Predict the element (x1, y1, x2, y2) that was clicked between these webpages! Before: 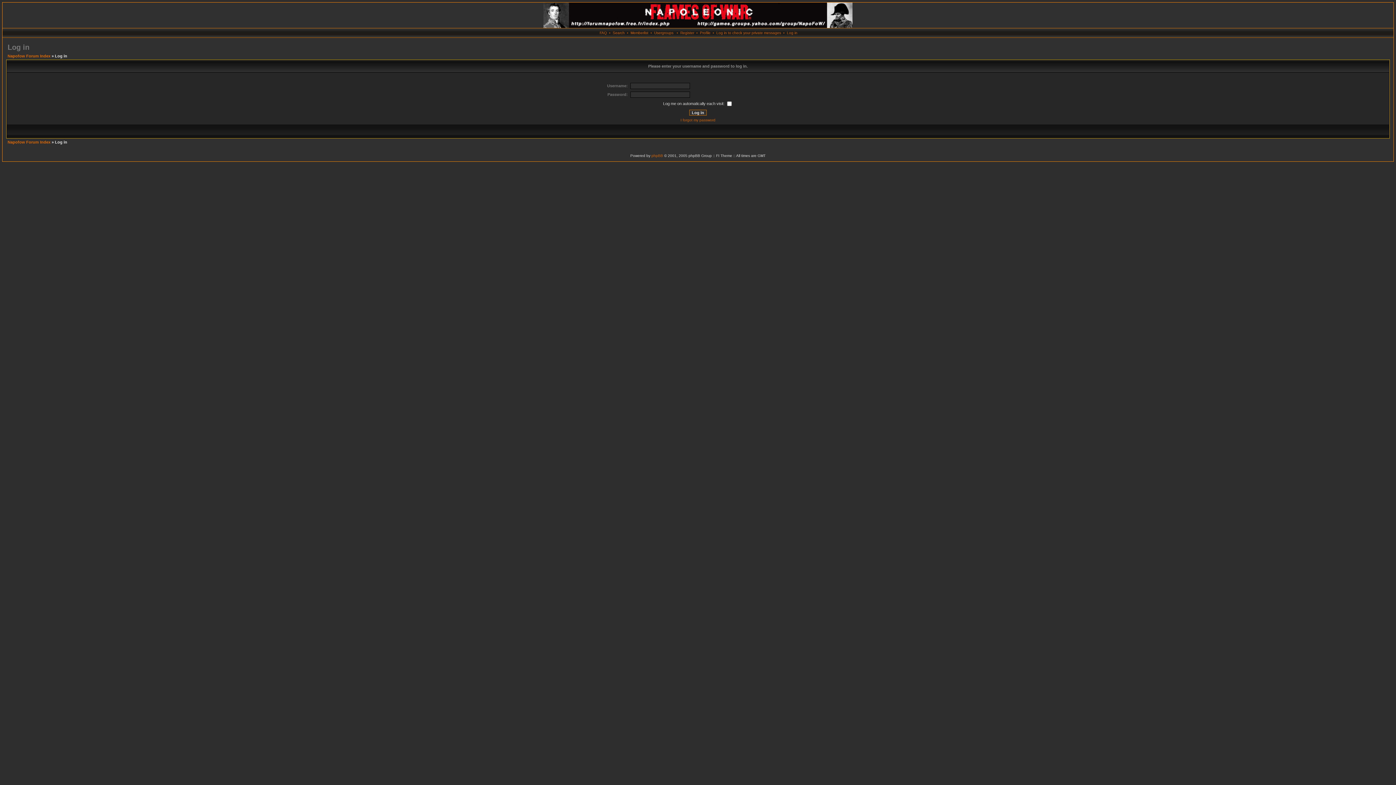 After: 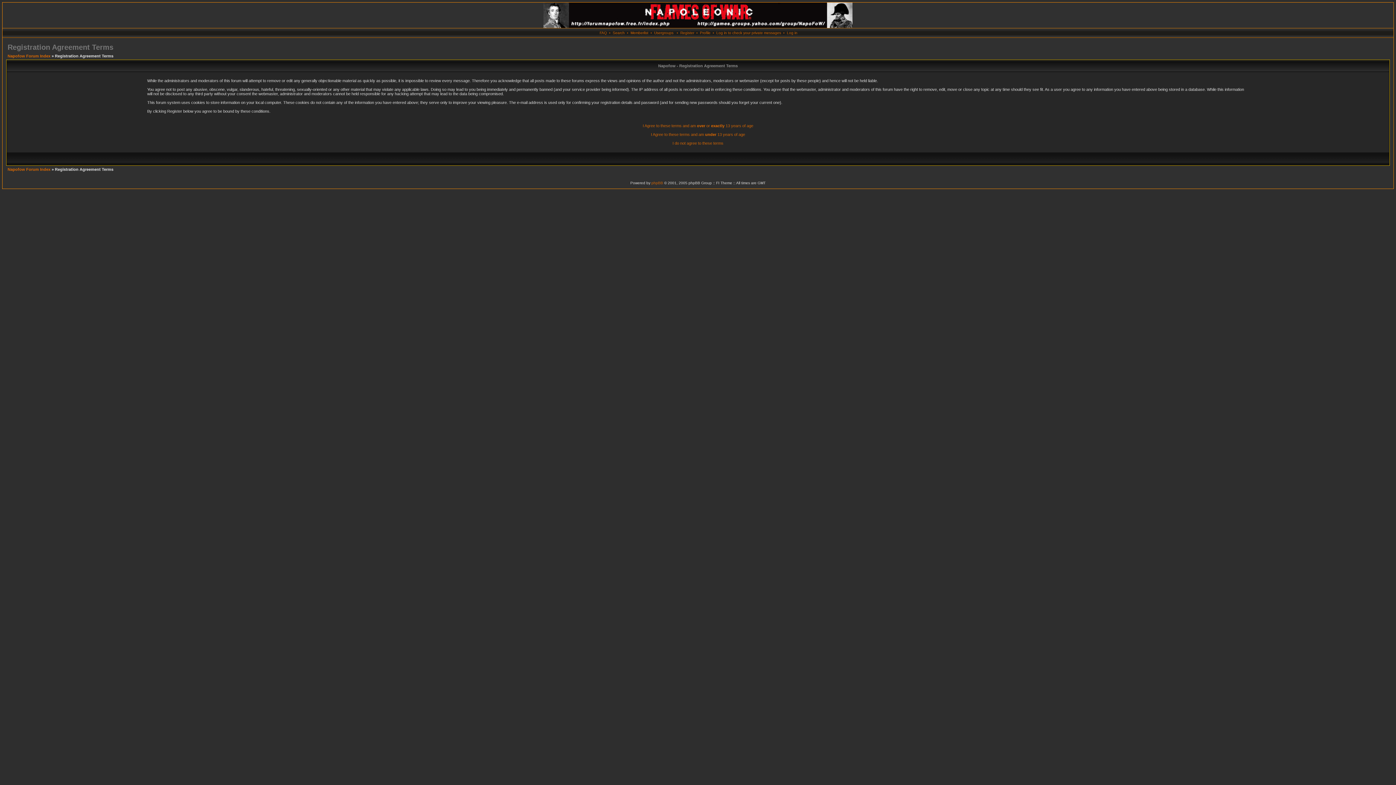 Action: label: Register bbox: (680, 30, 694, 34)